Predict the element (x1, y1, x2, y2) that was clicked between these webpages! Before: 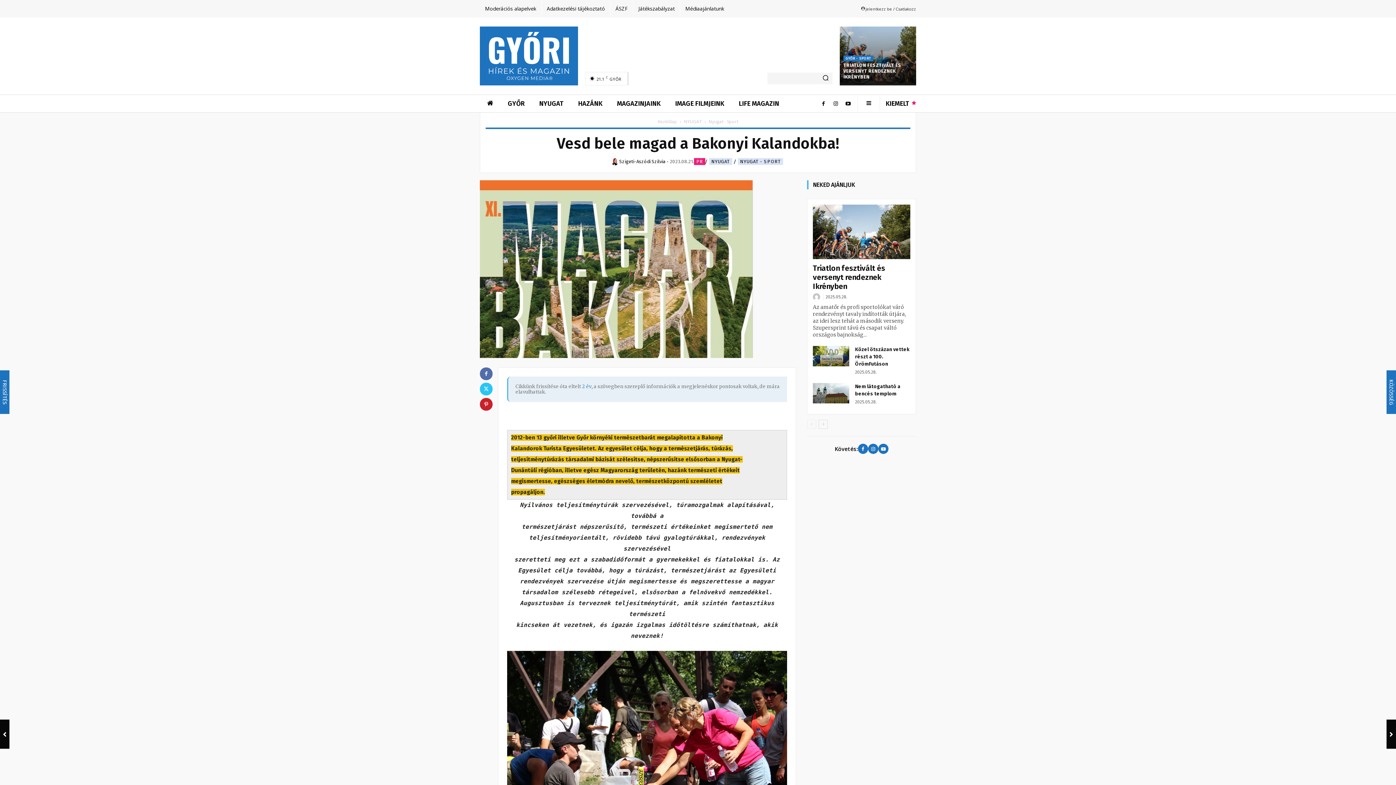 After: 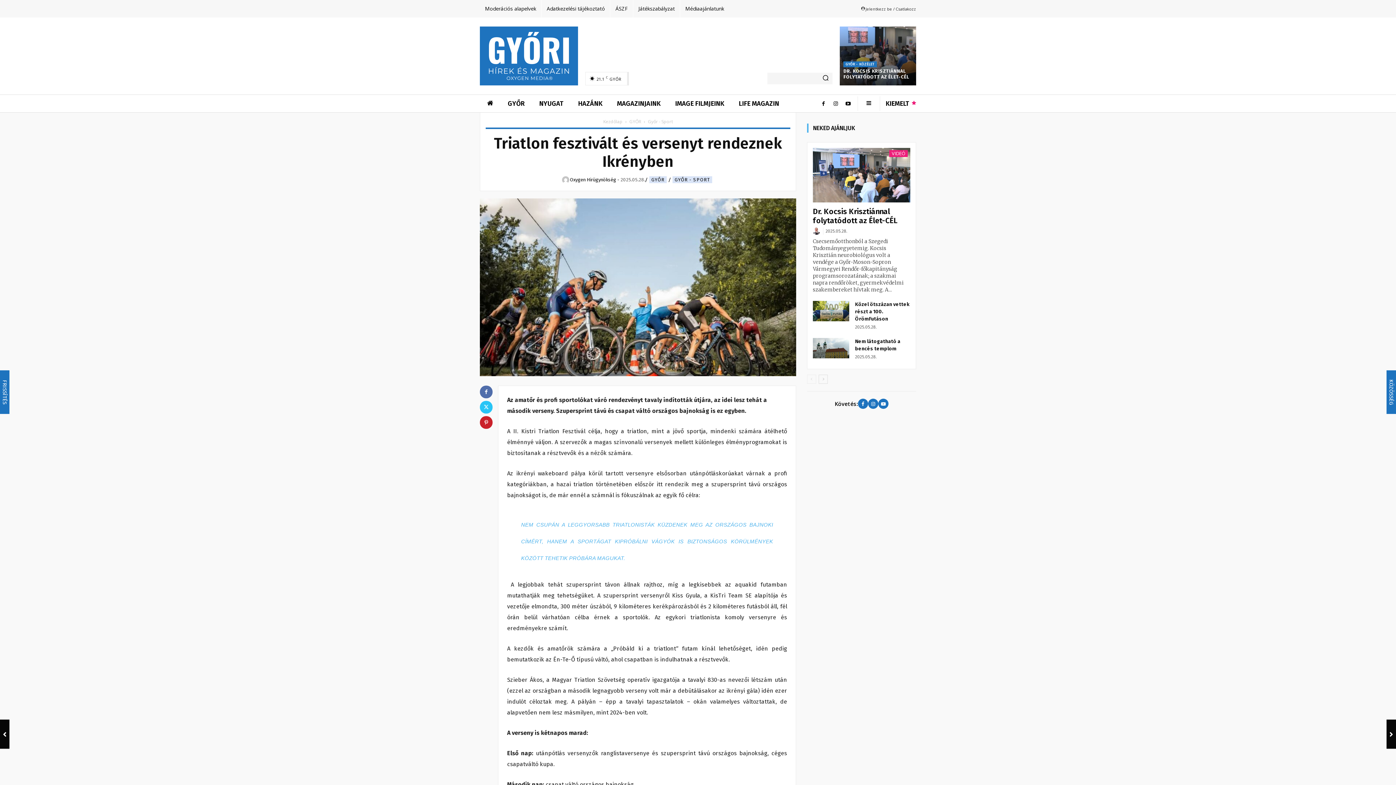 Action: bbox: (813, 204, 910, 259)